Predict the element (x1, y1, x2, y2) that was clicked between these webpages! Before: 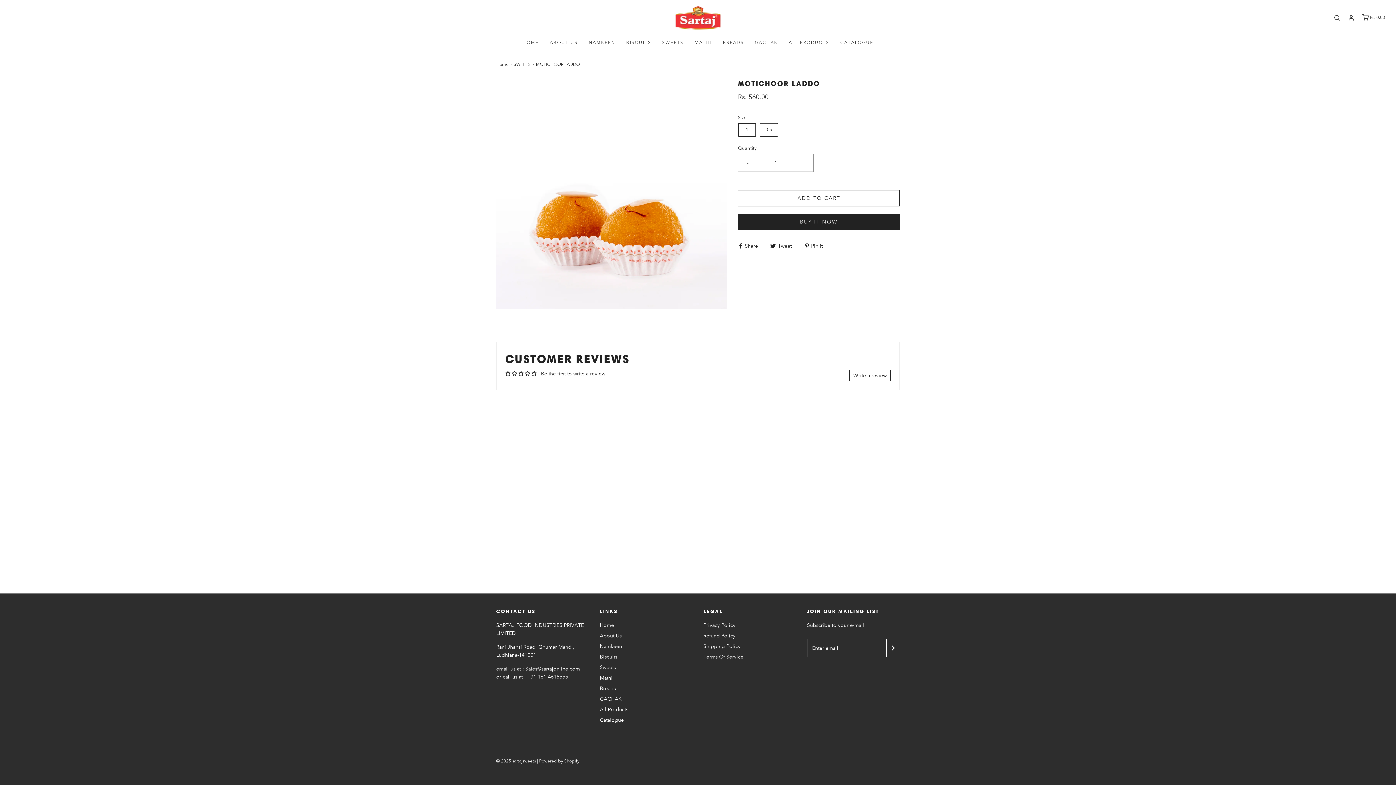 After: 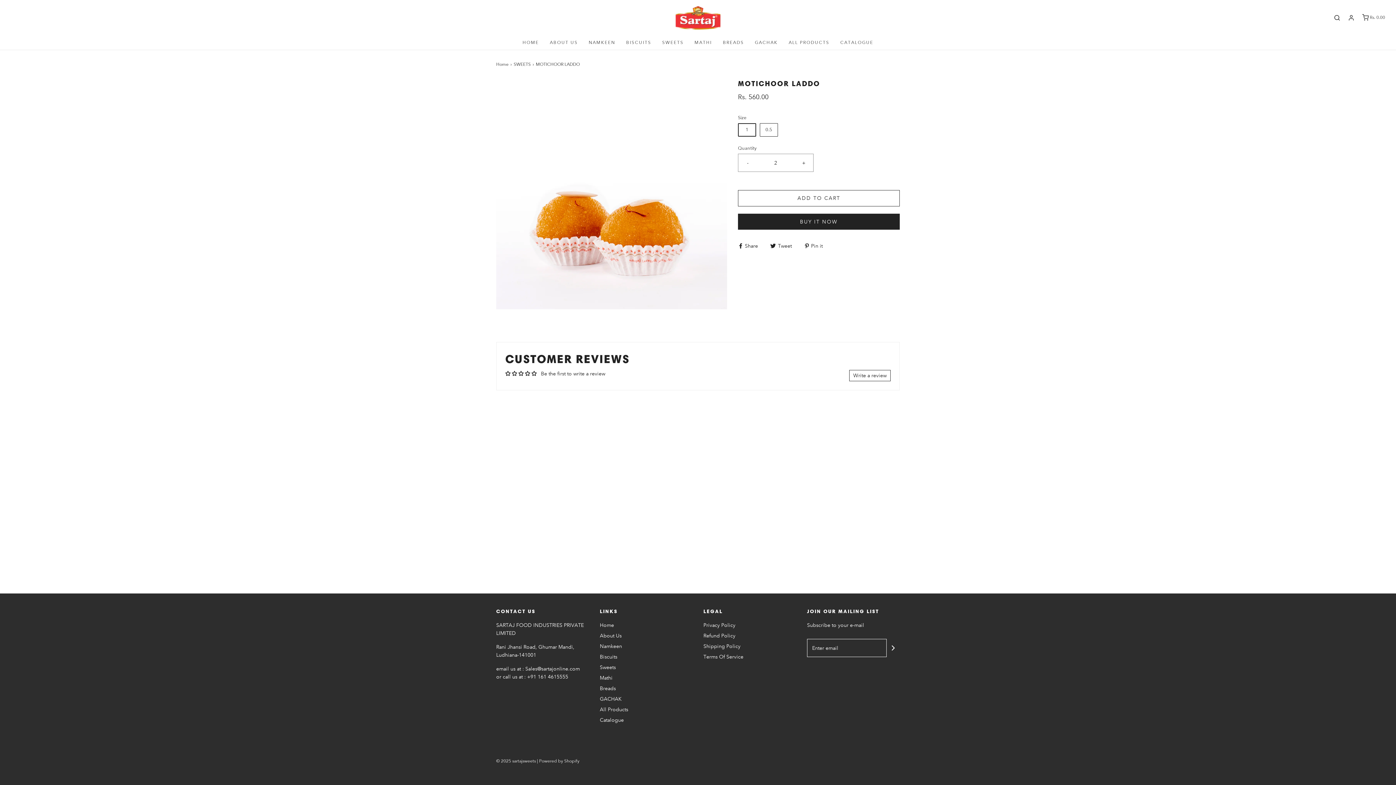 Action: bbox: (794, 154, 813, 171) label: +